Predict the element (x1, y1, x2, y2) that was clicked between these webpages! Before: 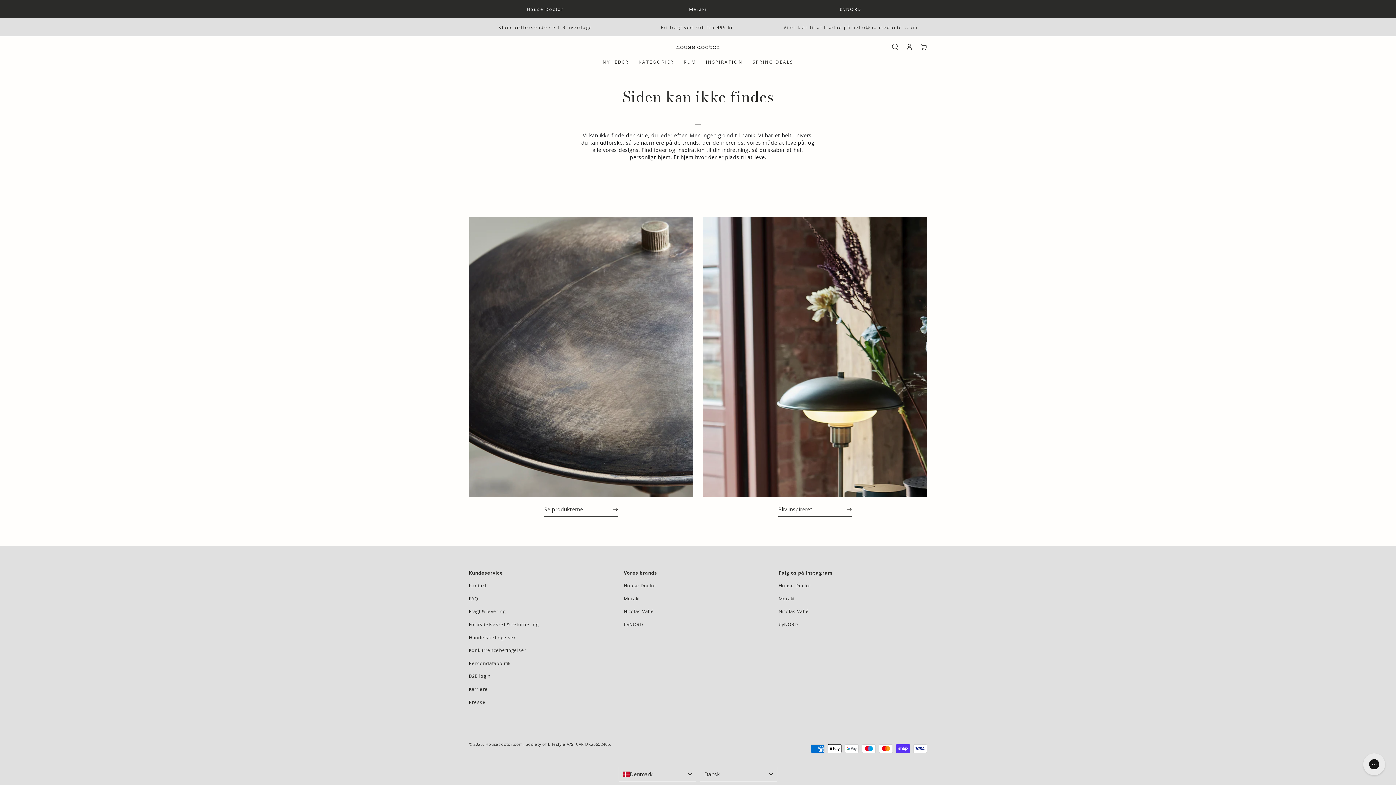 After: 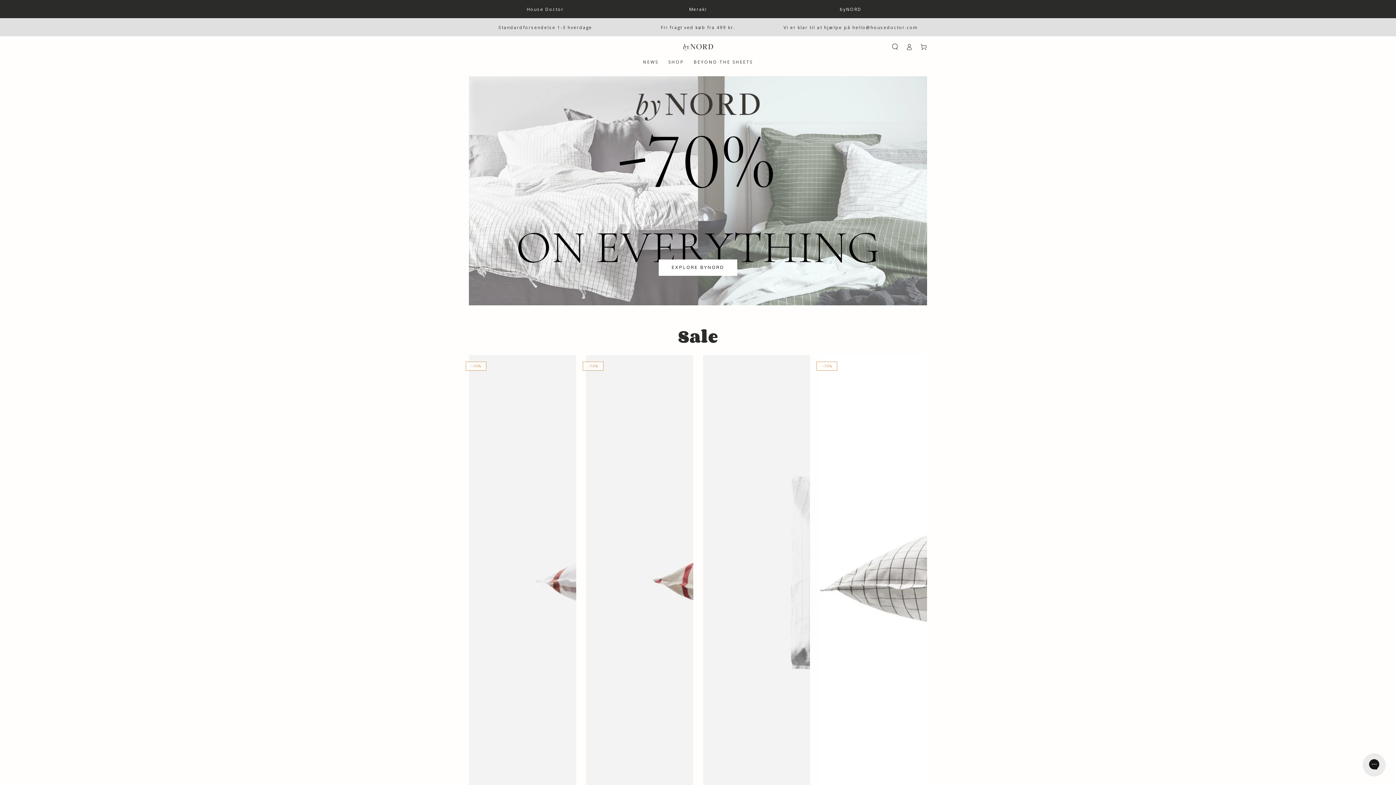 Action: bbox: (840, 6, 861, 11) label: byNORD